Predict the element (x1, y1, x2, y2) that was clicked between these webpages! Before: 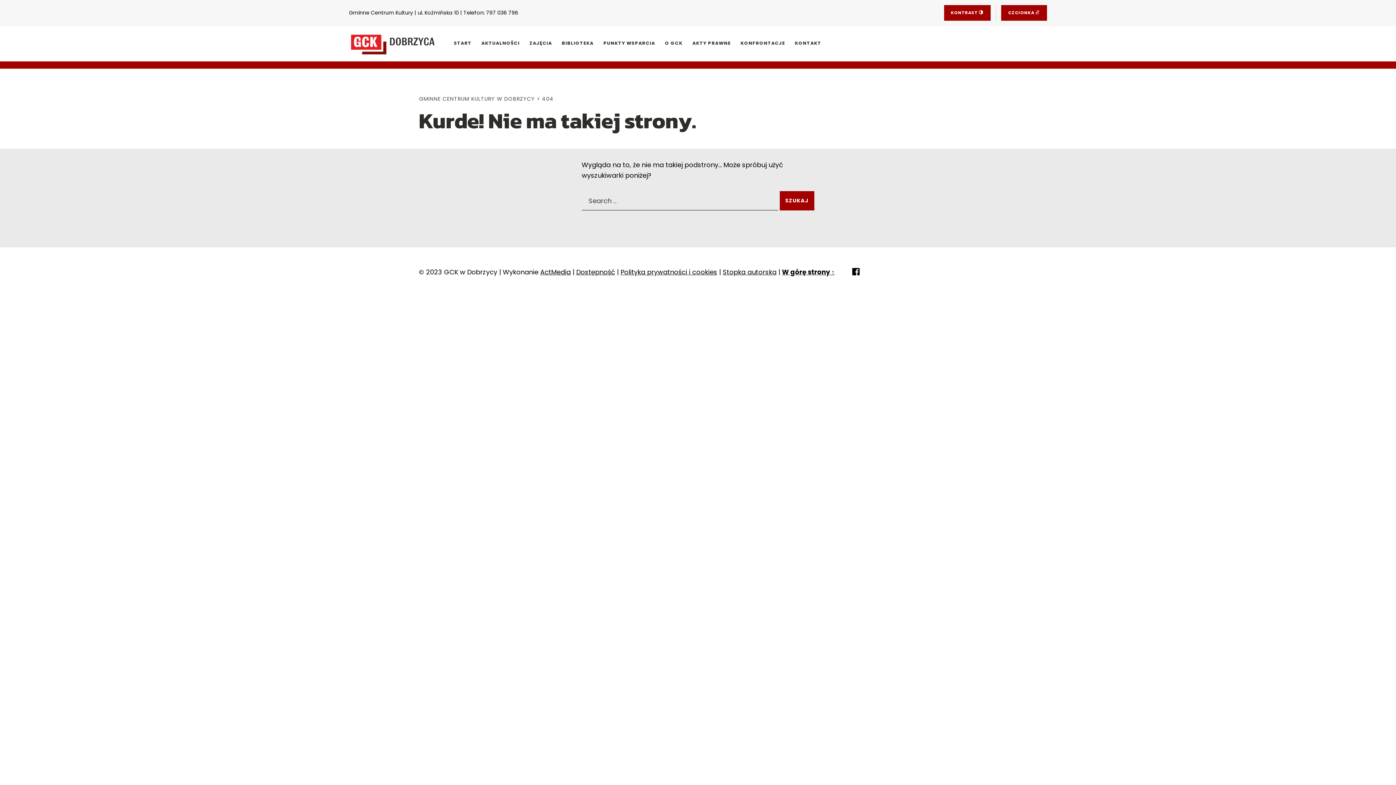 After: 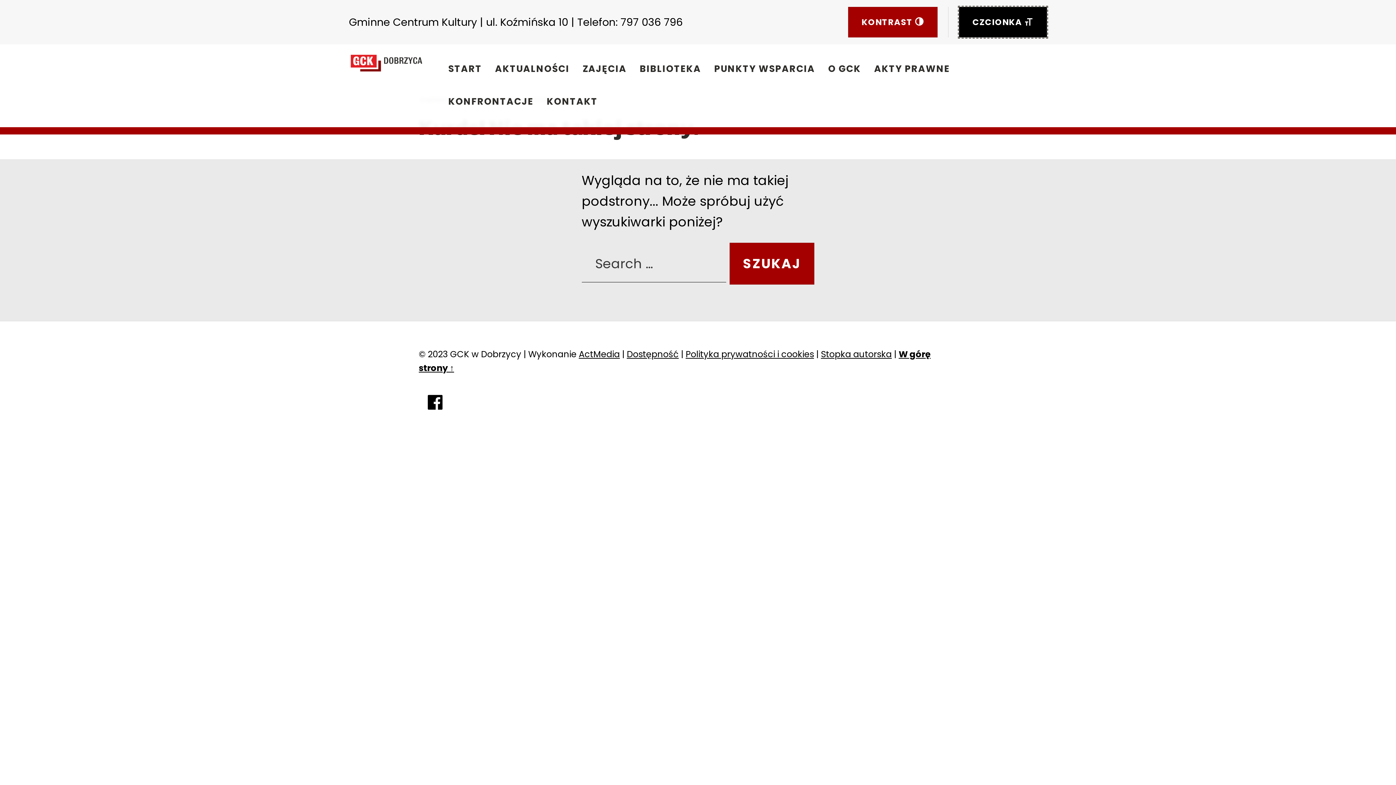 Action: bbox: (1001, 5, 1047, 20) label: CZCIONKA 